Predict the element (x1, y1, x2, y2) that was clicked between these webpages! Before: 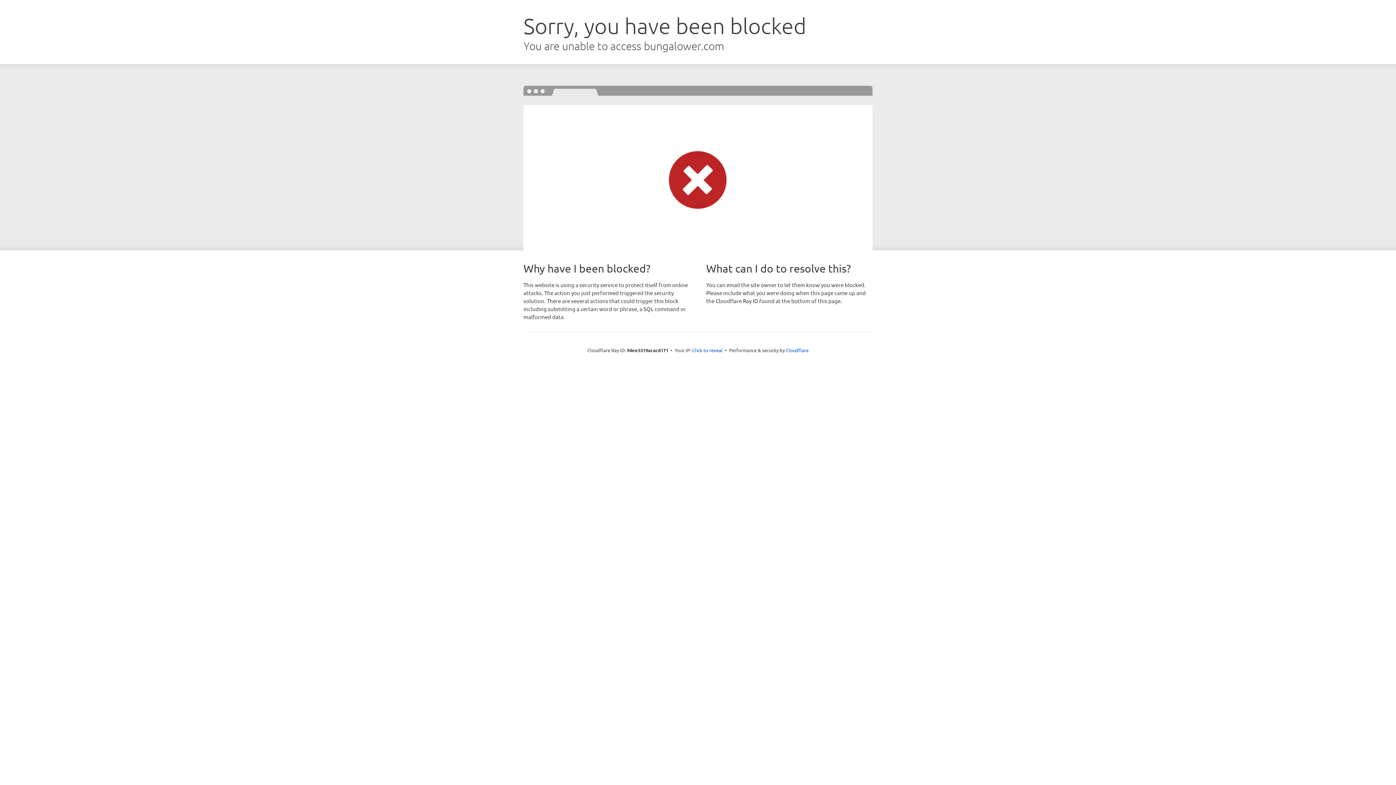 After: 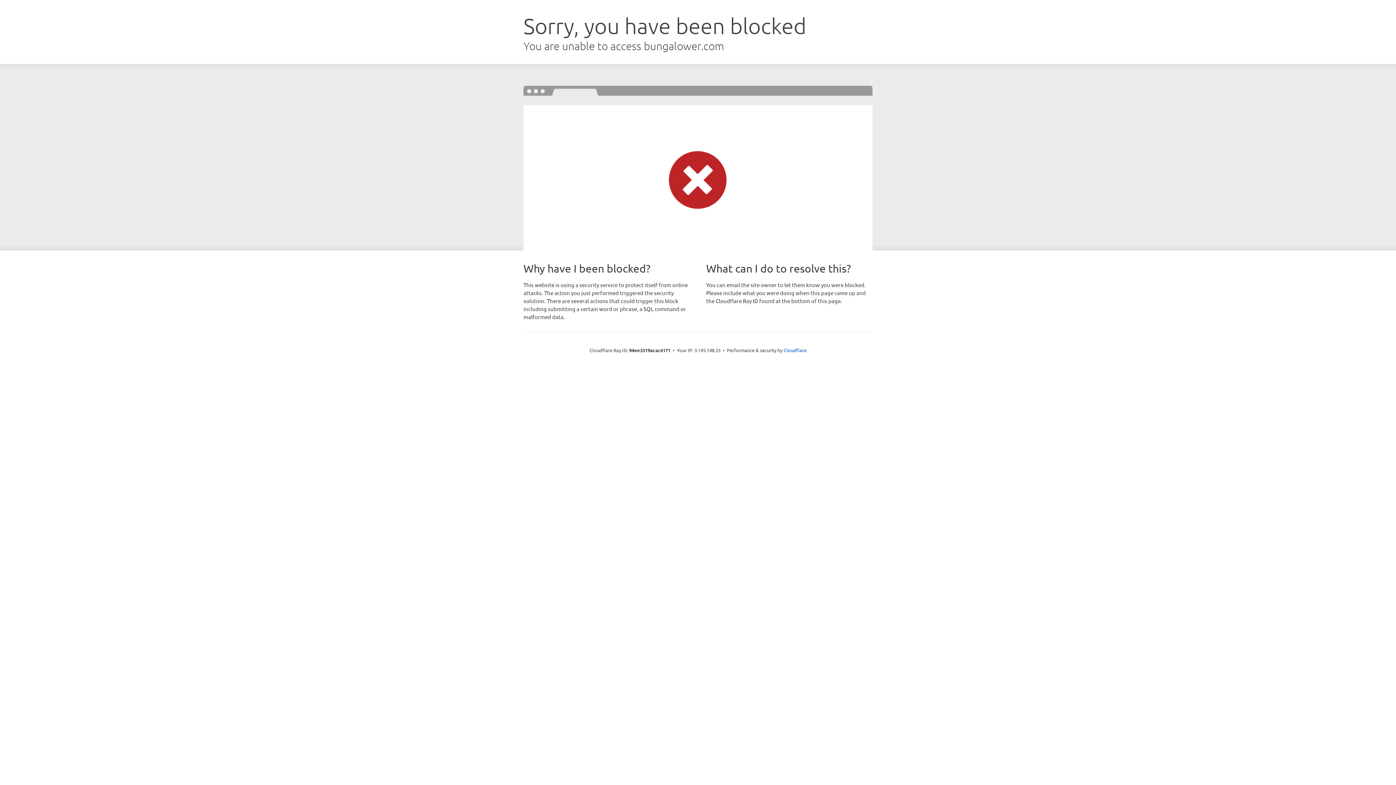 Action: label: Click to reveal bbox: (692, 346, 722, 353)